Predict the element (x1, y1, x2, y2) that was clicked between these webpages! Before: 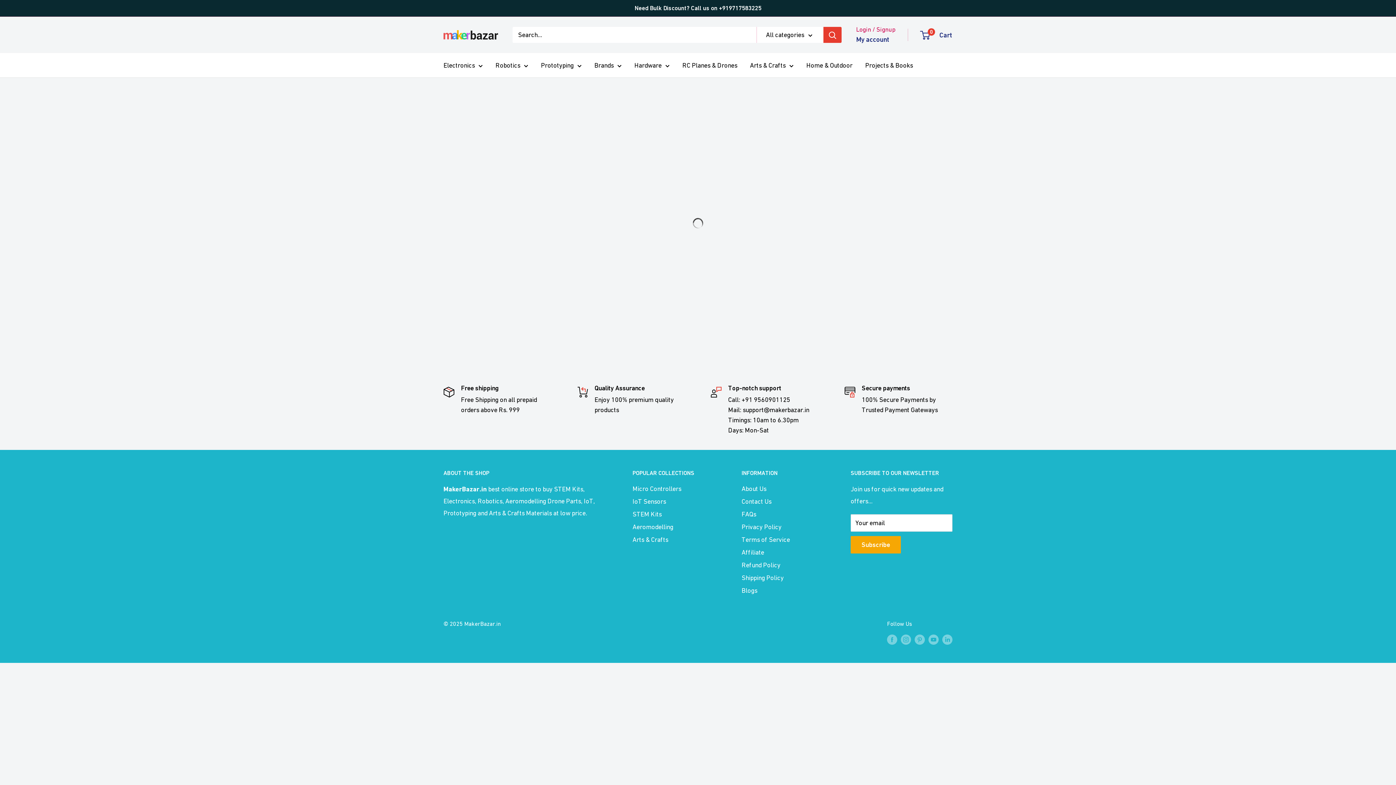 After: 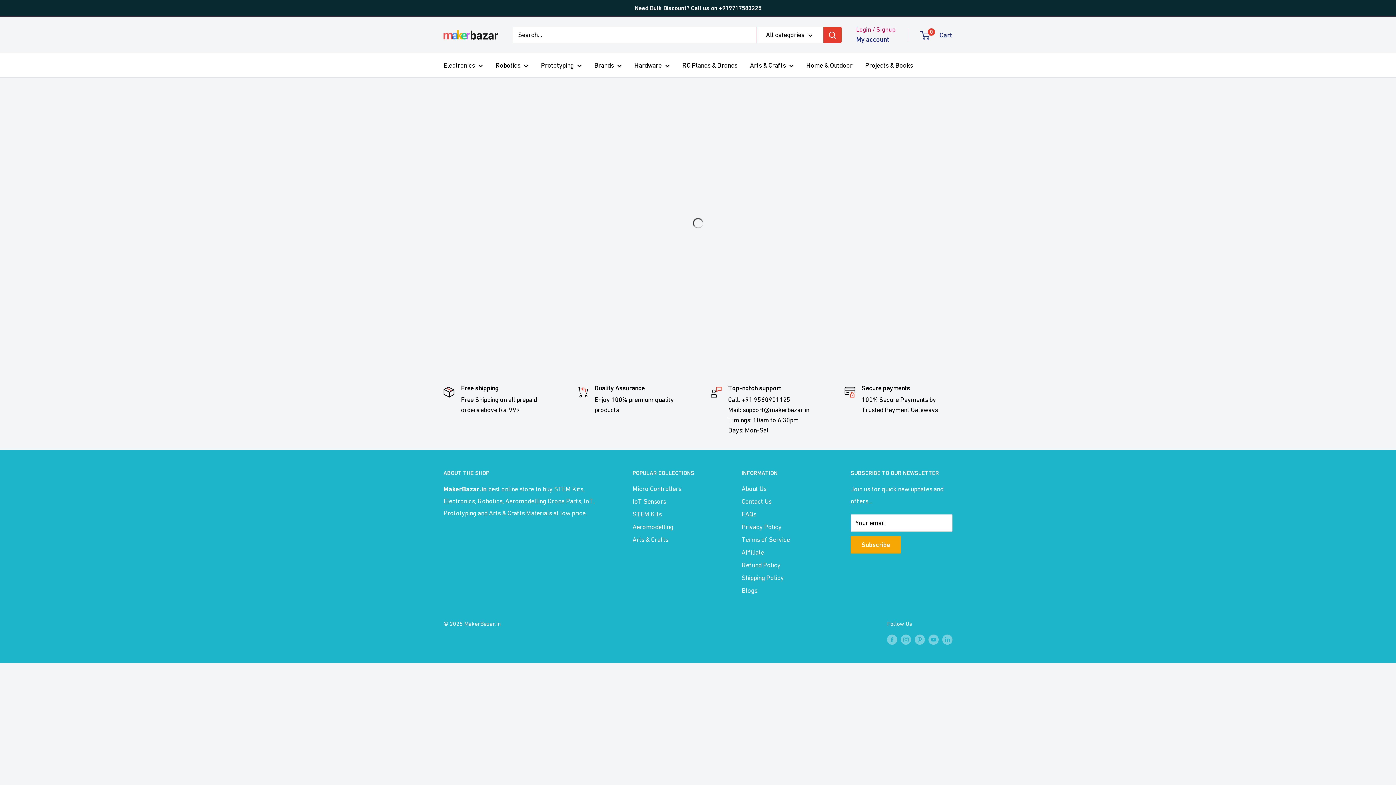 Action: bbox: (632, 533, 716, 546) label: Arts & Crafts